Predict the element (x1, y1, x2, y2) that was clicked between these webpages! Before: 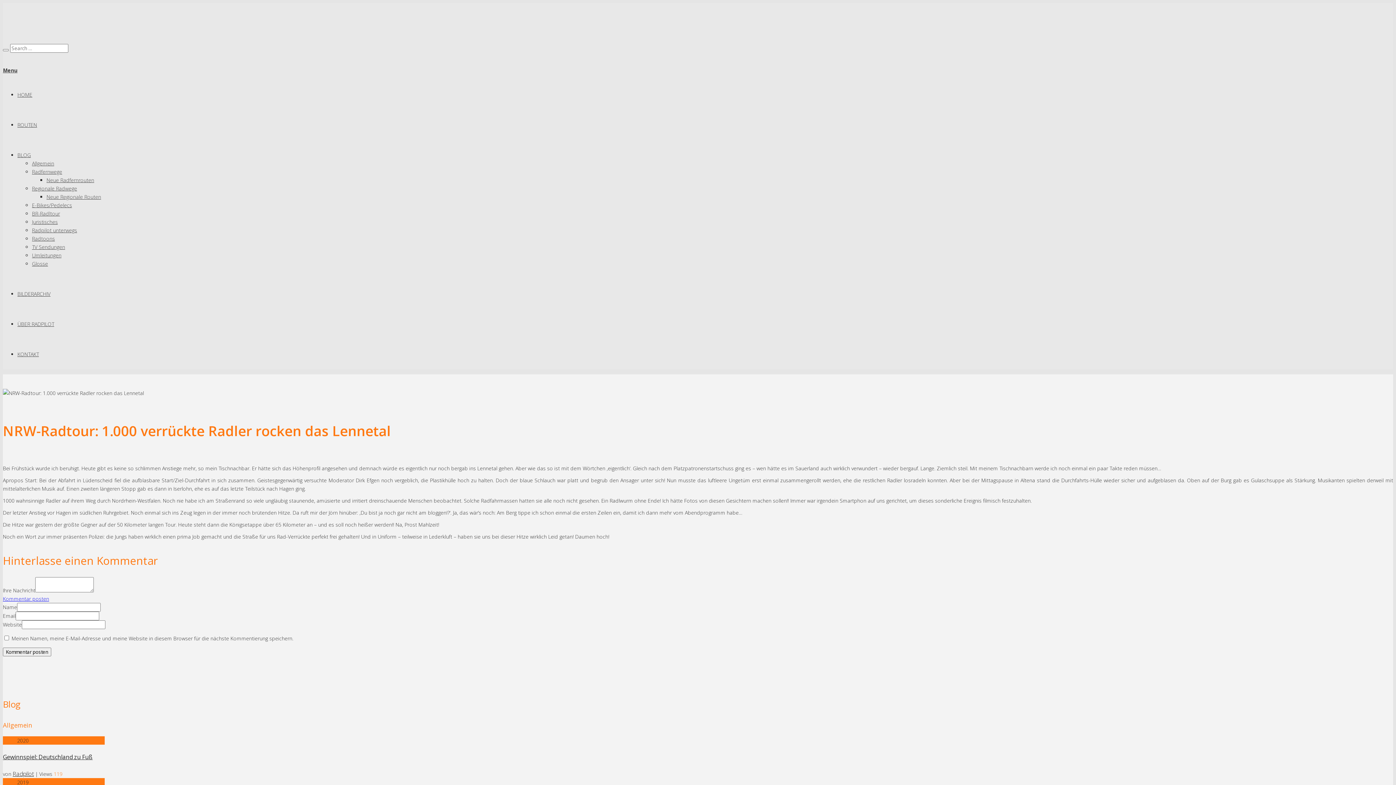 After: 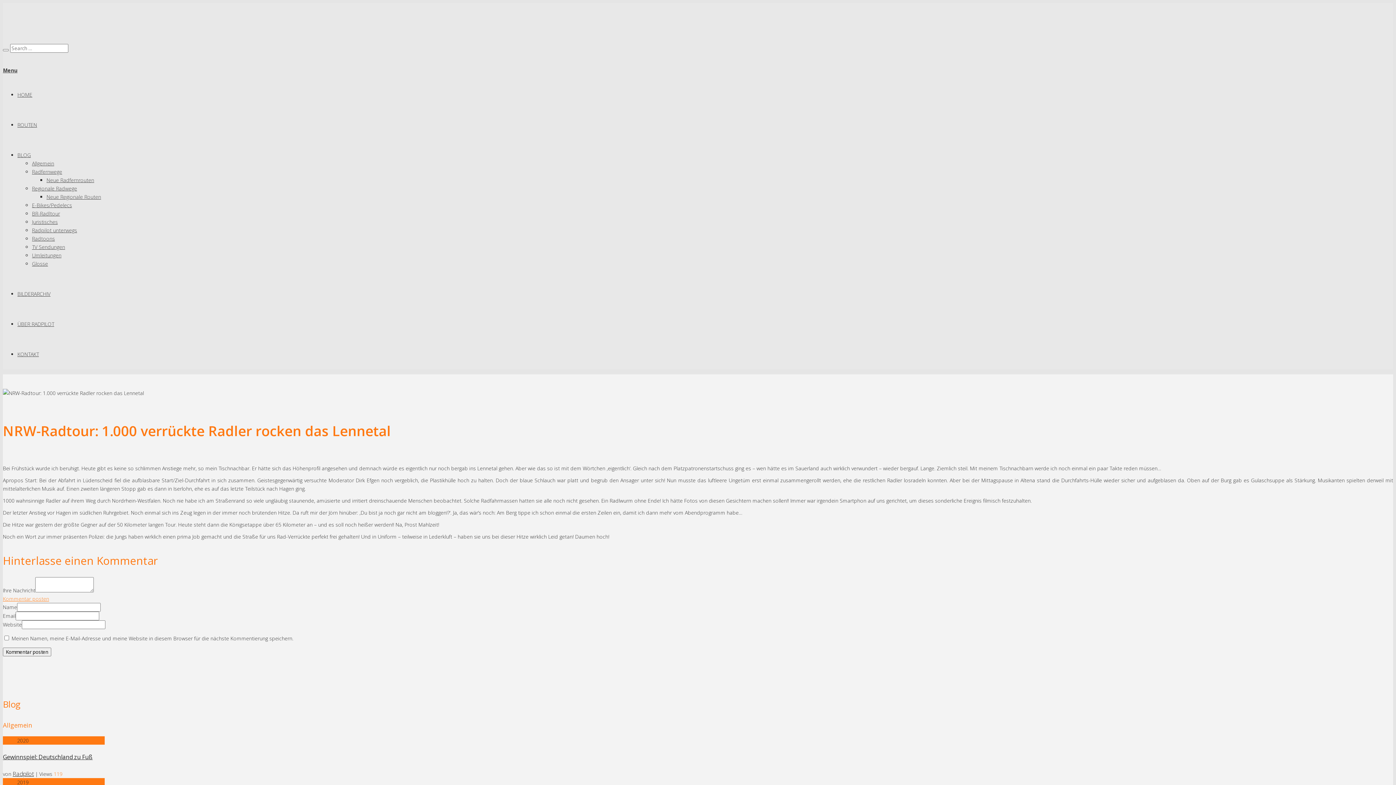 Action: label: Kommentar posten bbox: (2, 595, 49, 602)